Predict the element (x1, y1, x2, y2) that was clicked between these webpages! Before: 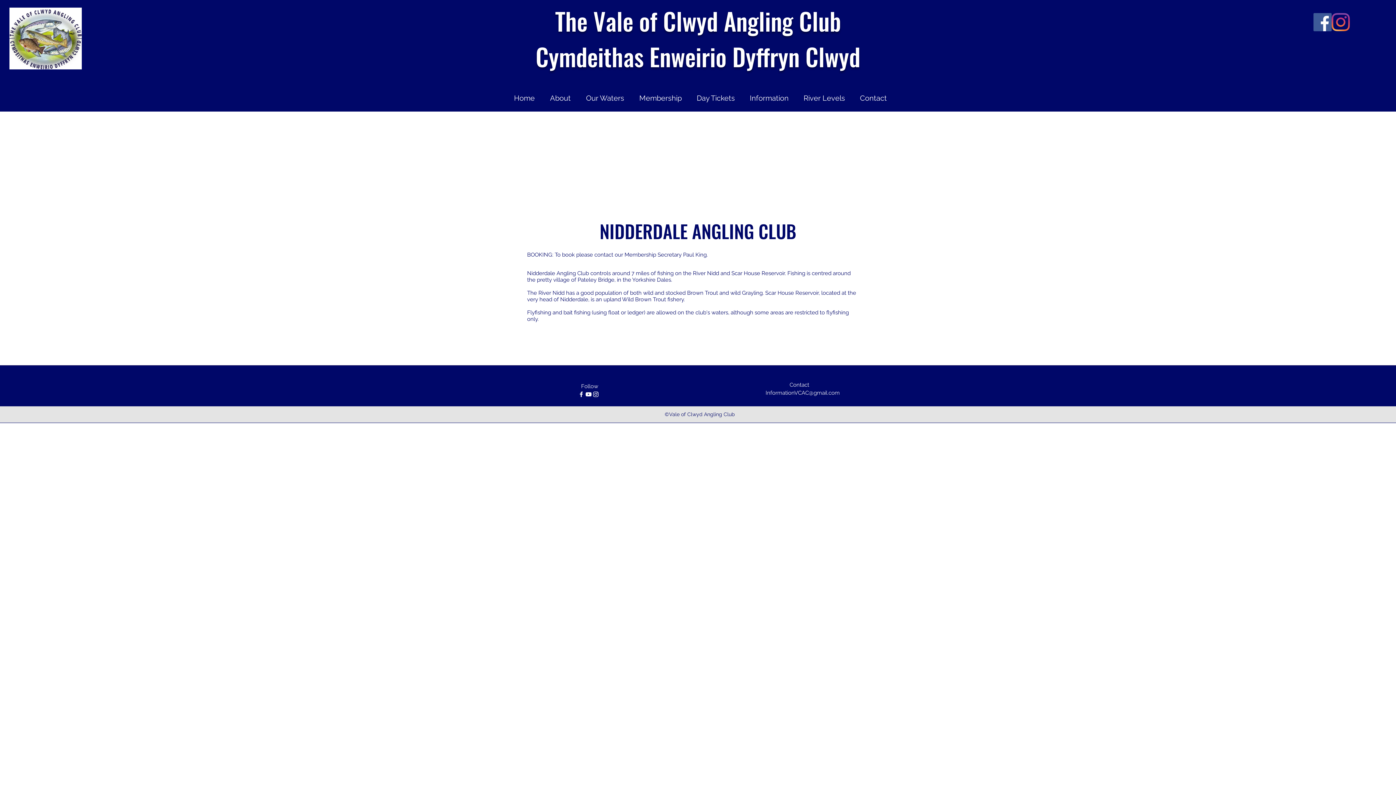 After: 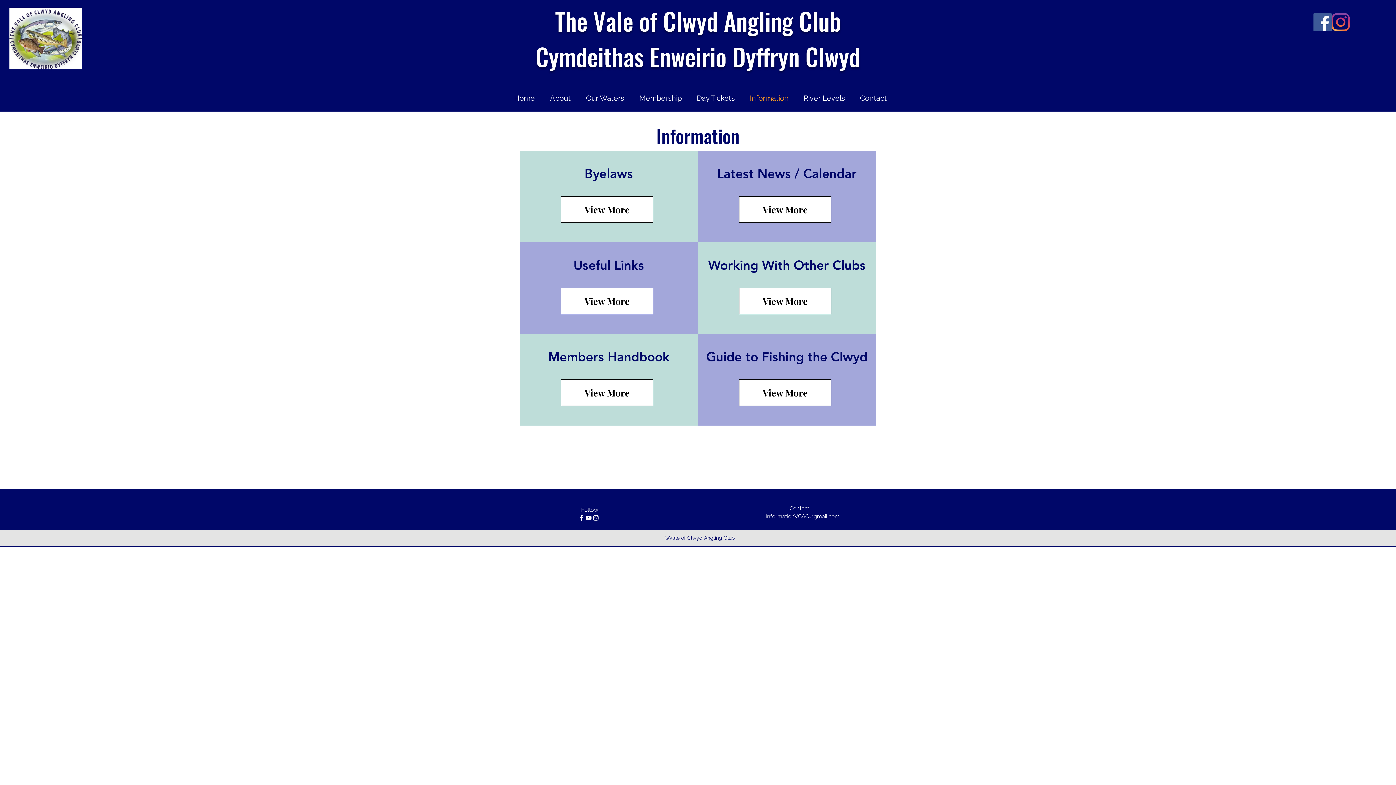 Action: bbox: (742, 85, 796, 111) label: Information